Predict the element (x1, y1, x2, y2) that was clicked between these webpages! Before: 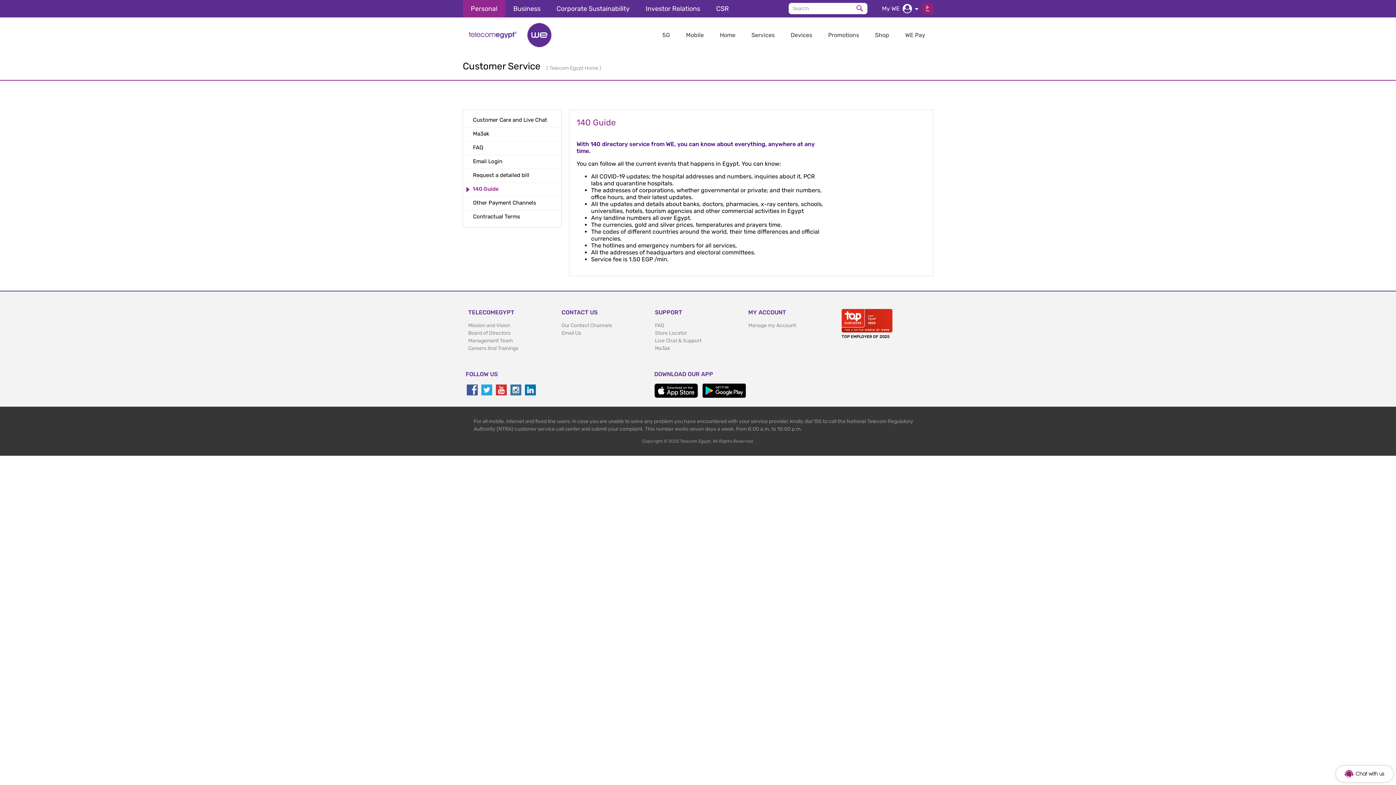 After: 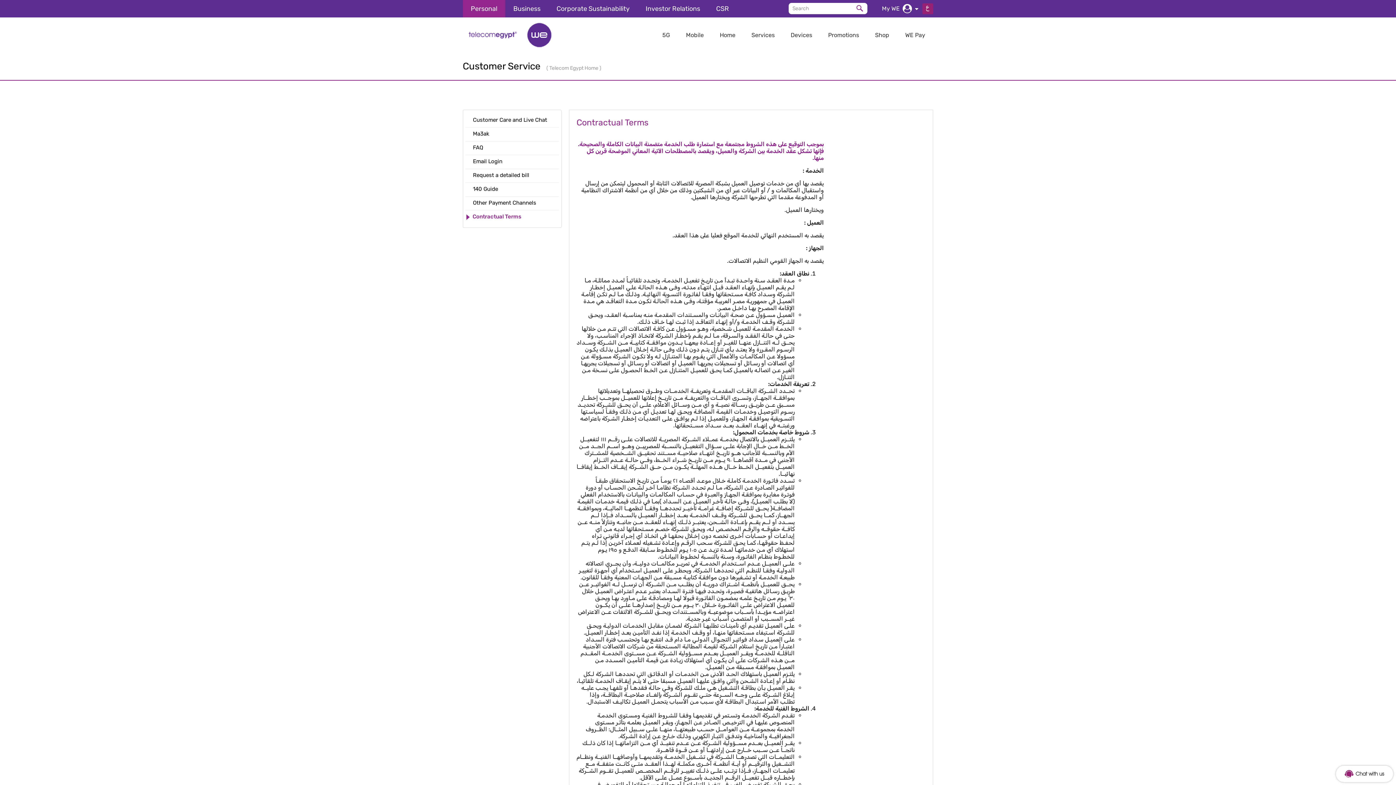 Action: bbox: (465, 210, 525, 224) label:  Contractual Terms